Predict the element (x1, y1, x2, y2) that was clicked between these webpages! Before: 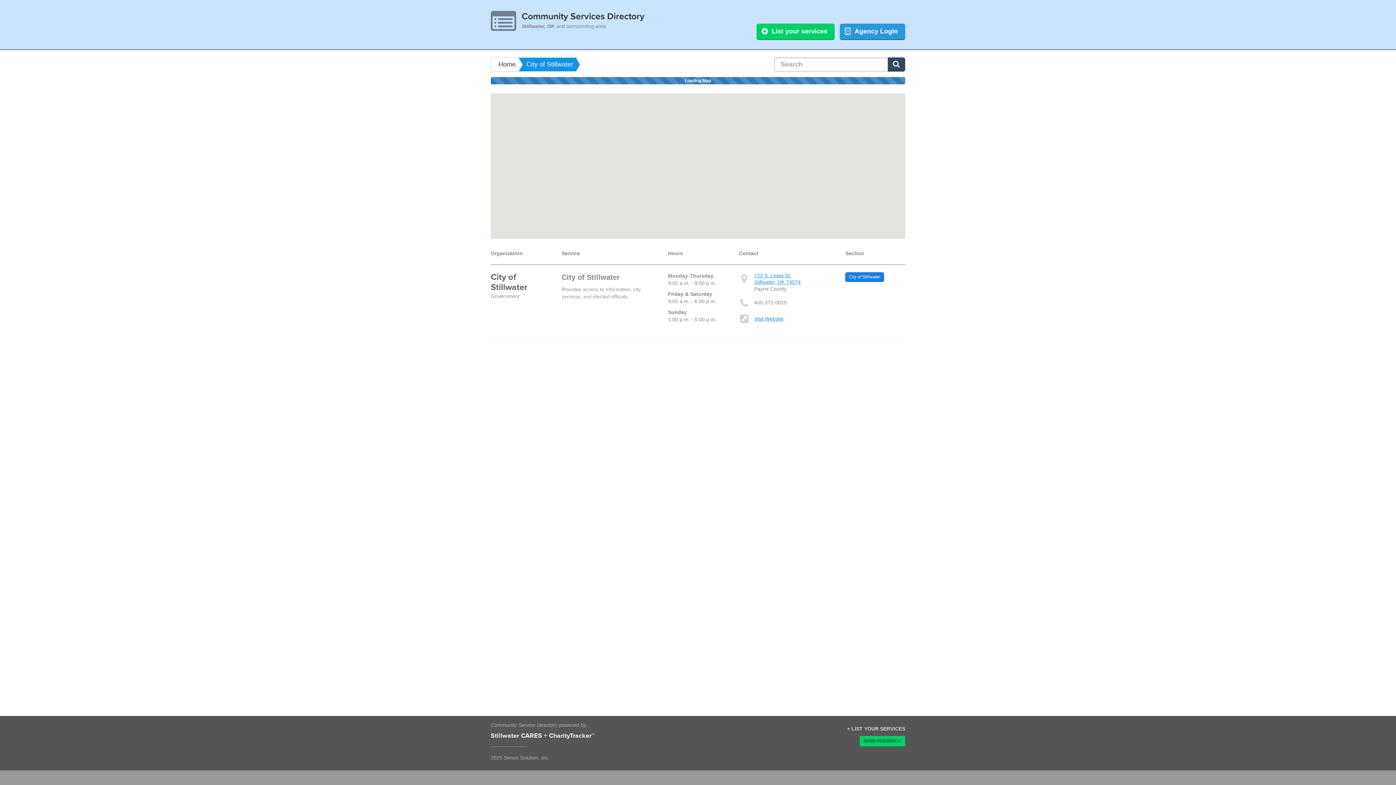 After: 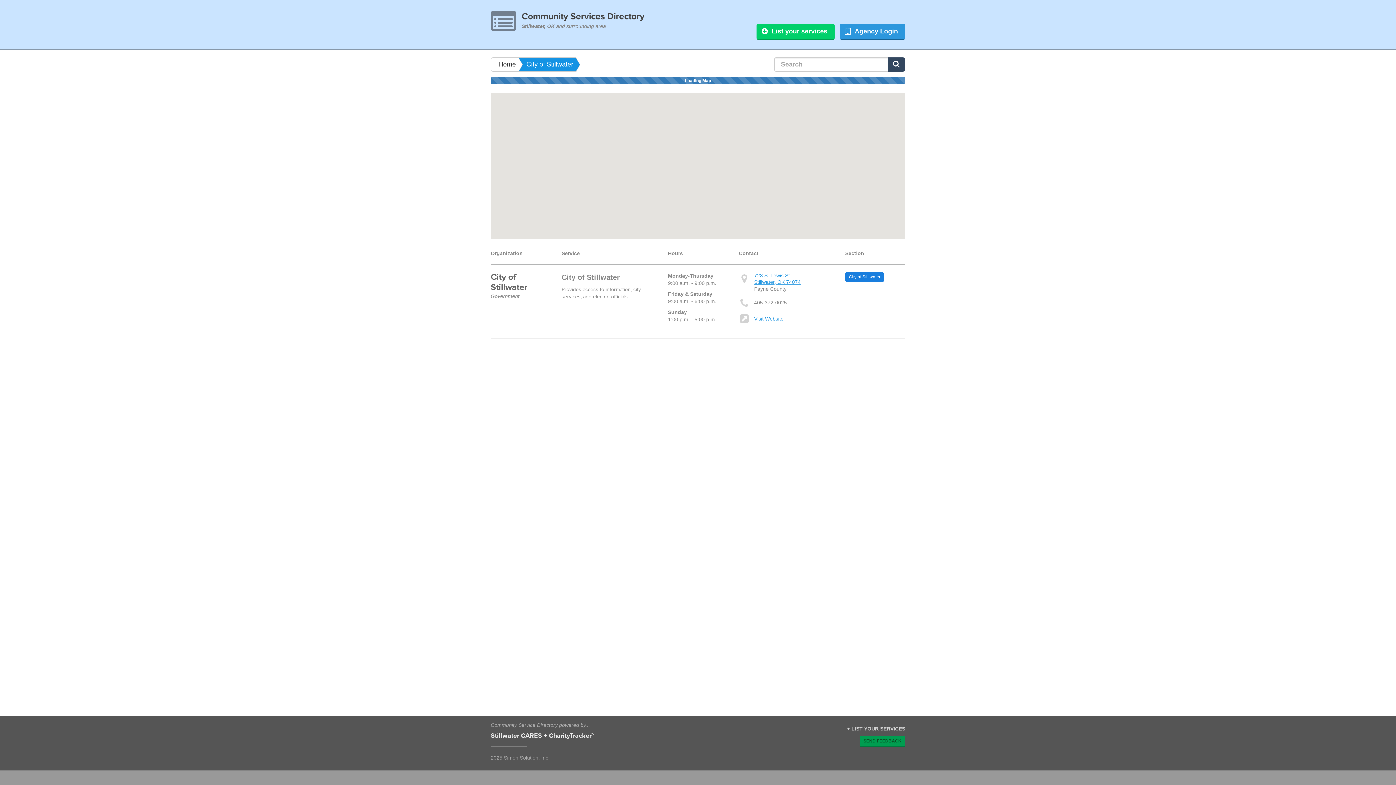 Action: label: SEND FEEDBACK bbox: (860, 736, 905, 747)